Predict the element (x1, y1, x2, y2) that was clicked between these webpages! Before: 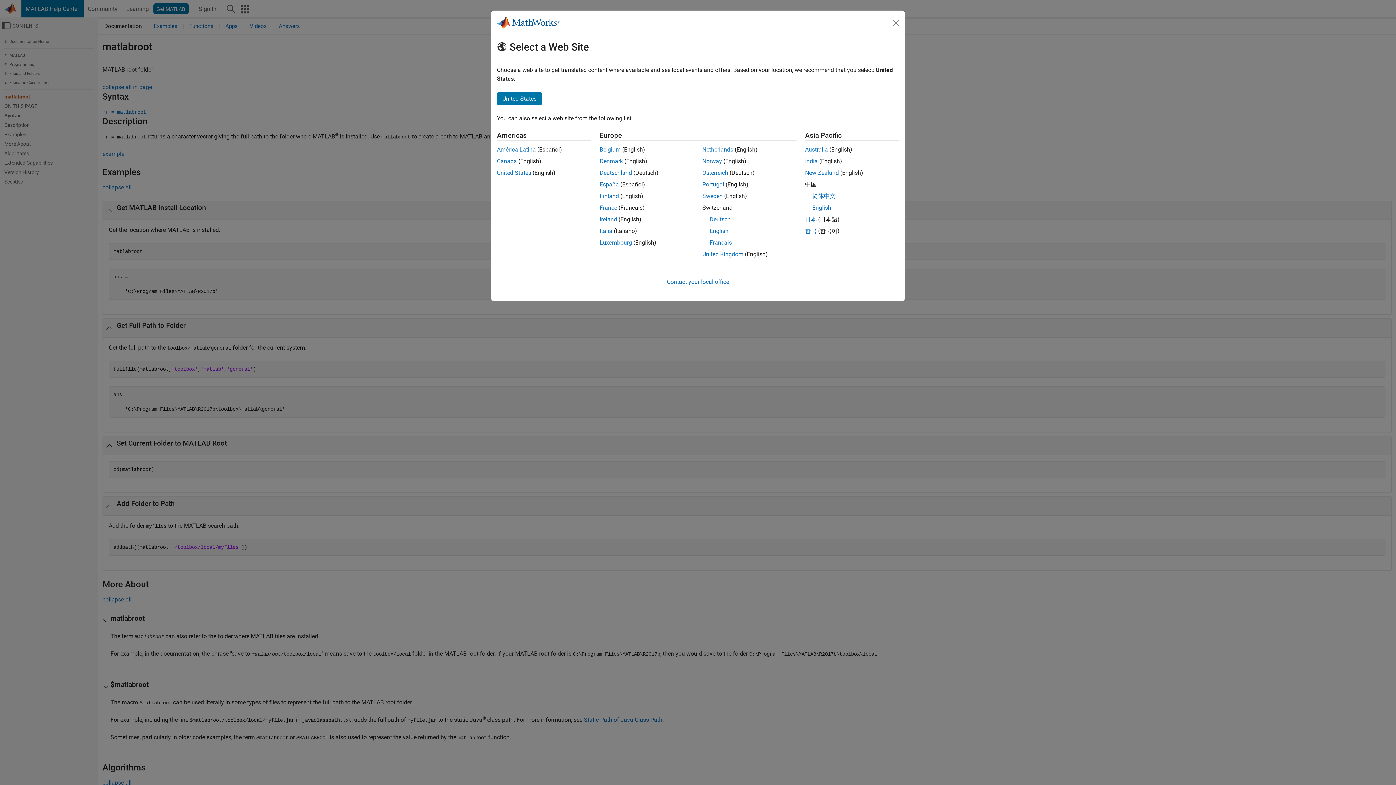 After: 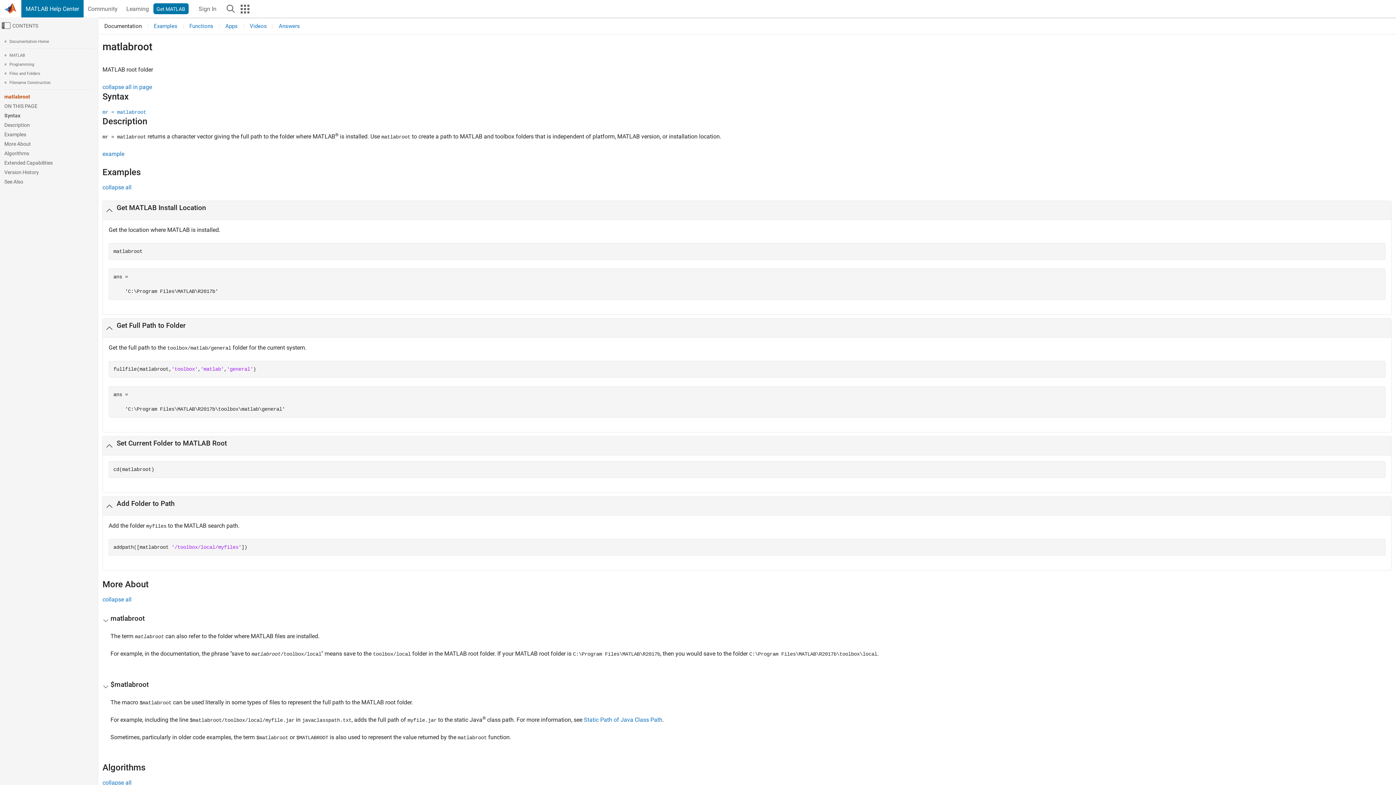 Action: label: Denmark bbox: (599, 157, 623, 164)